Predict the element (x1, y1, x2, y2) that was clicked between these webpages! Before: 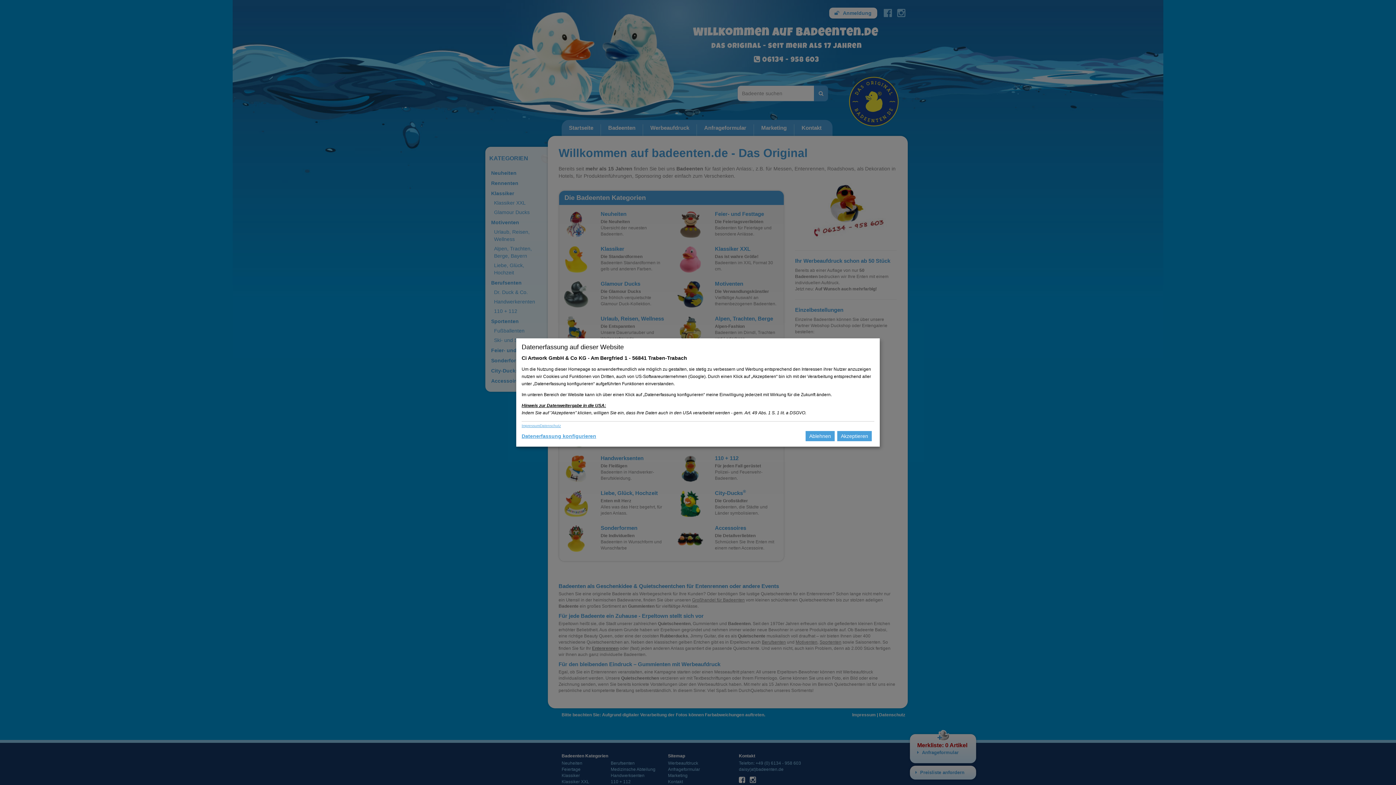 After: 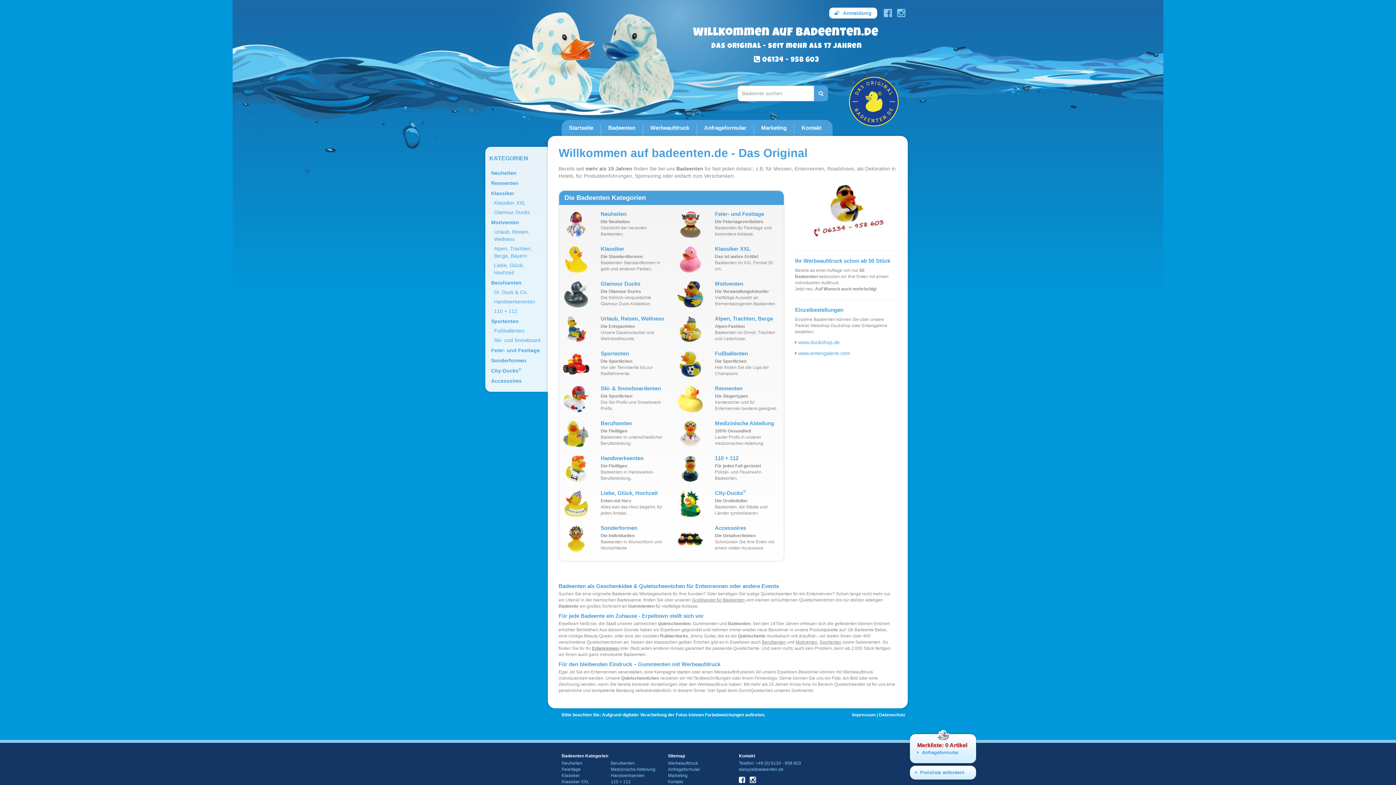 Action: bbox: (805, 431, 834, 441) label: Ablehnen